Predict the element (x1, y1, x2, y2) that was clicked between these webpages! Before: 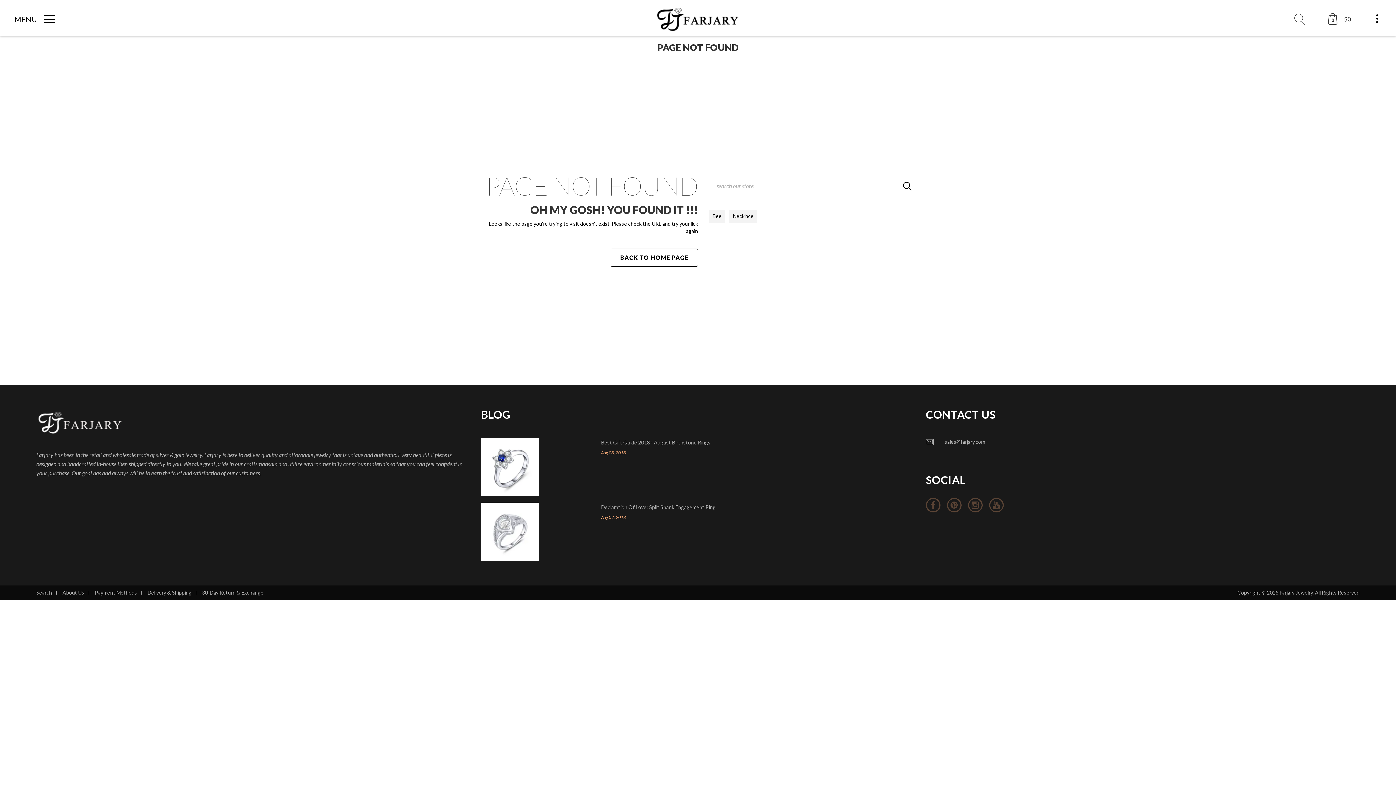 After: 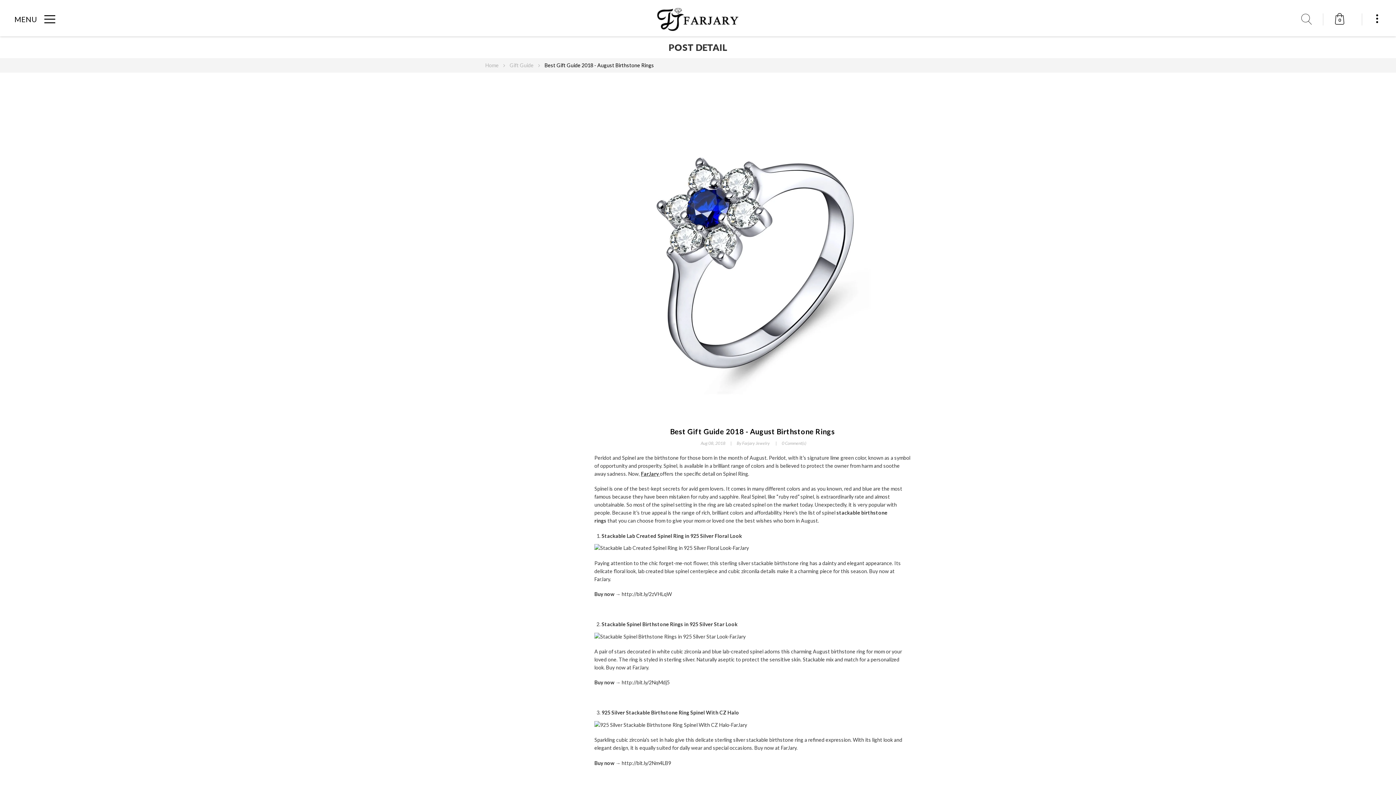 Action: bbox: (601, 438, 710, 447) label: Best Gift Guide 2018 - August Birthstone Rings